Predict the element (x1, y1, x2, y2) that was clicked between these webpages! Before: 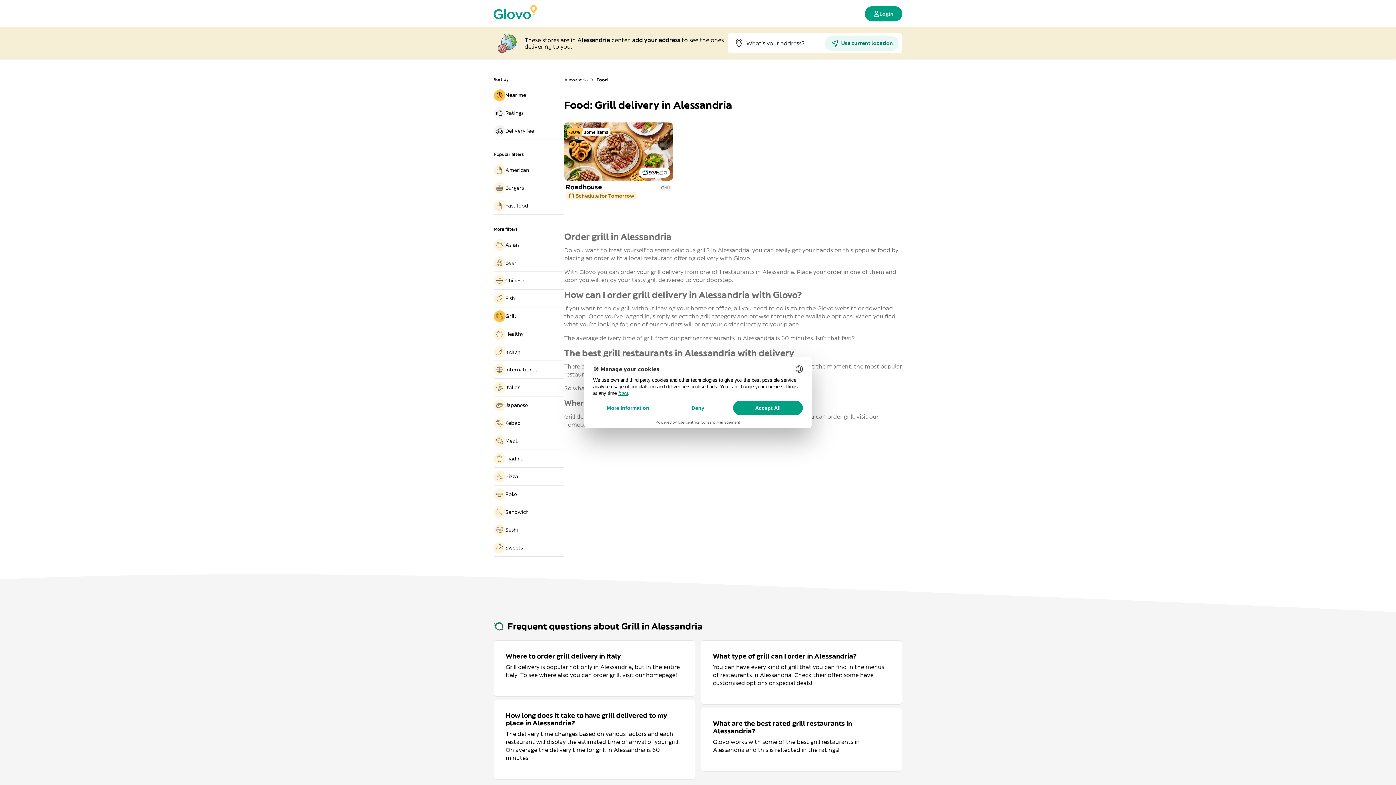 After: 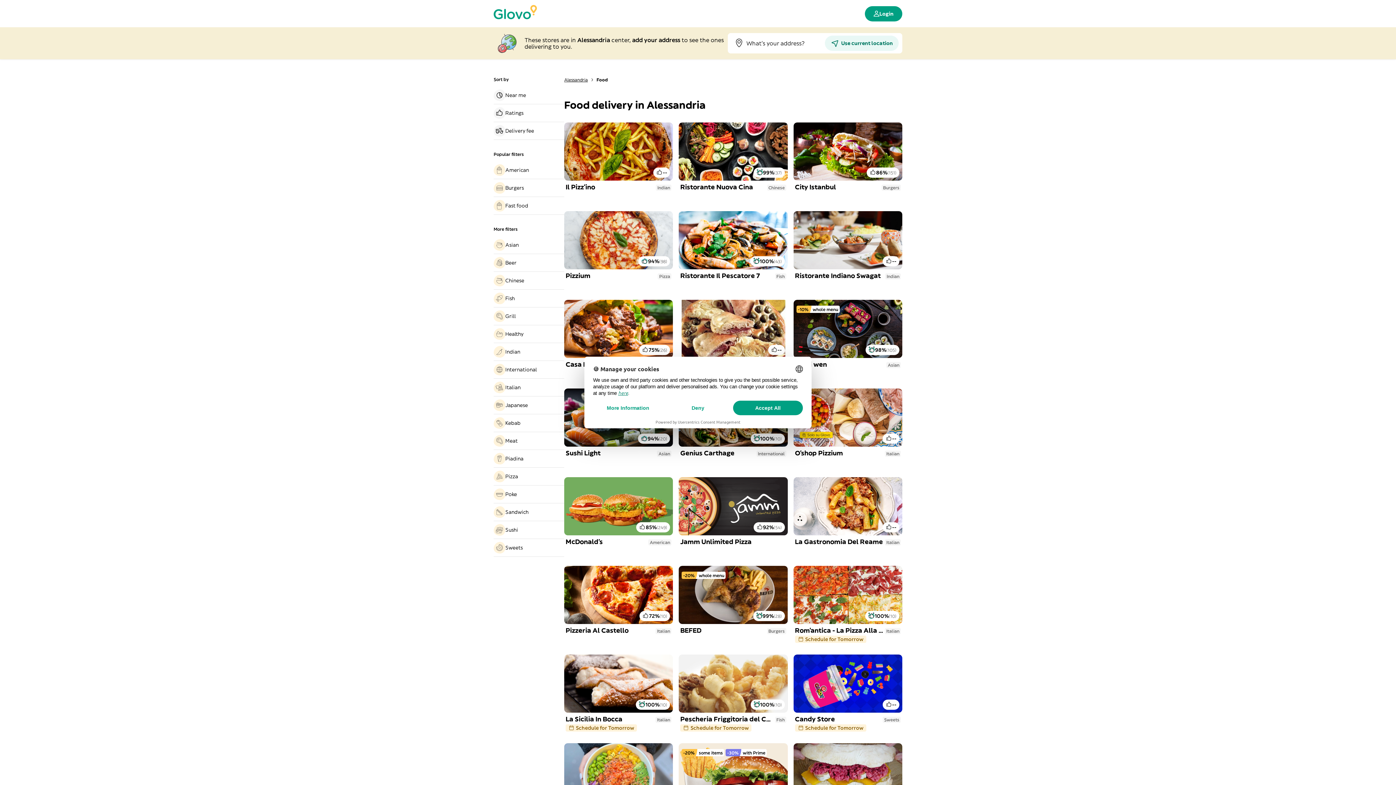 Action: bbox: (596, 76, 608, 82) label: Food